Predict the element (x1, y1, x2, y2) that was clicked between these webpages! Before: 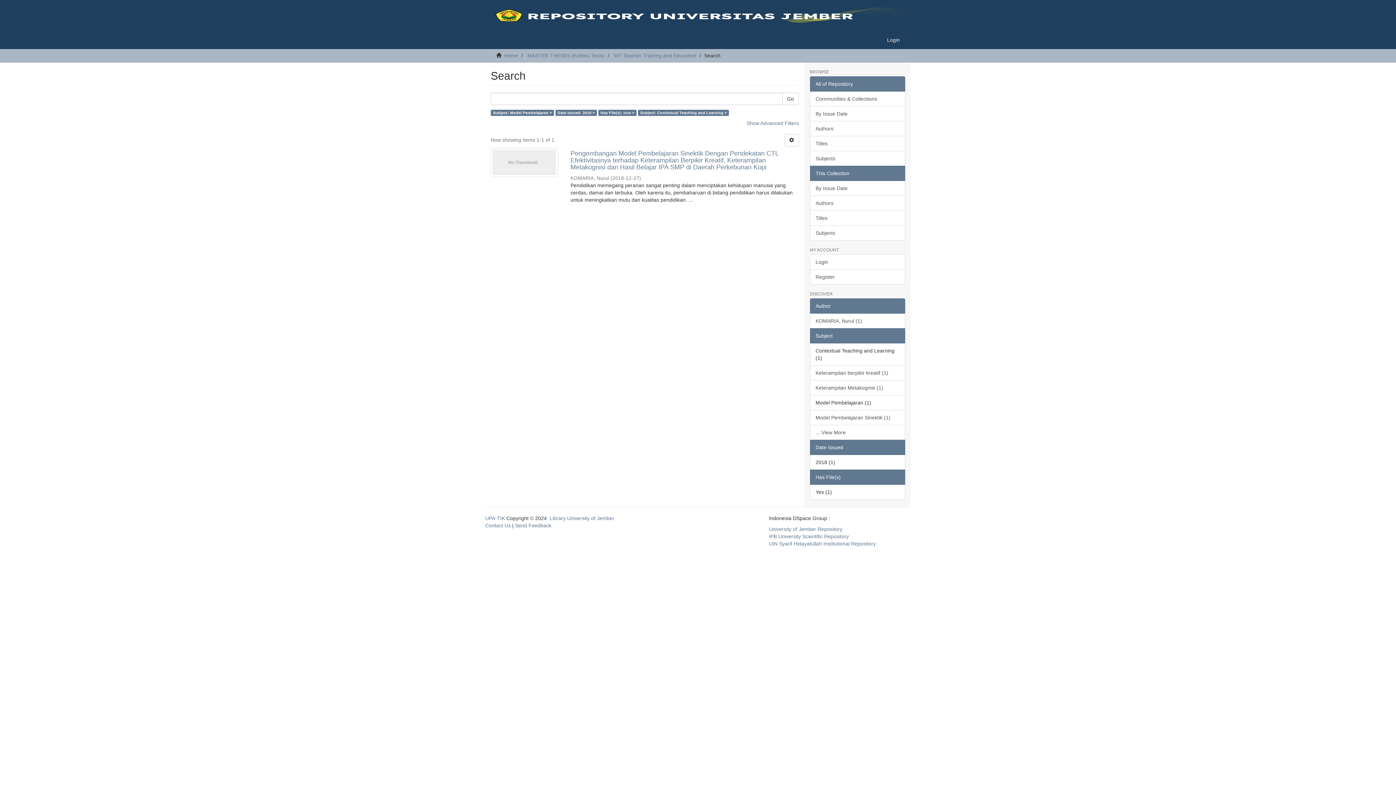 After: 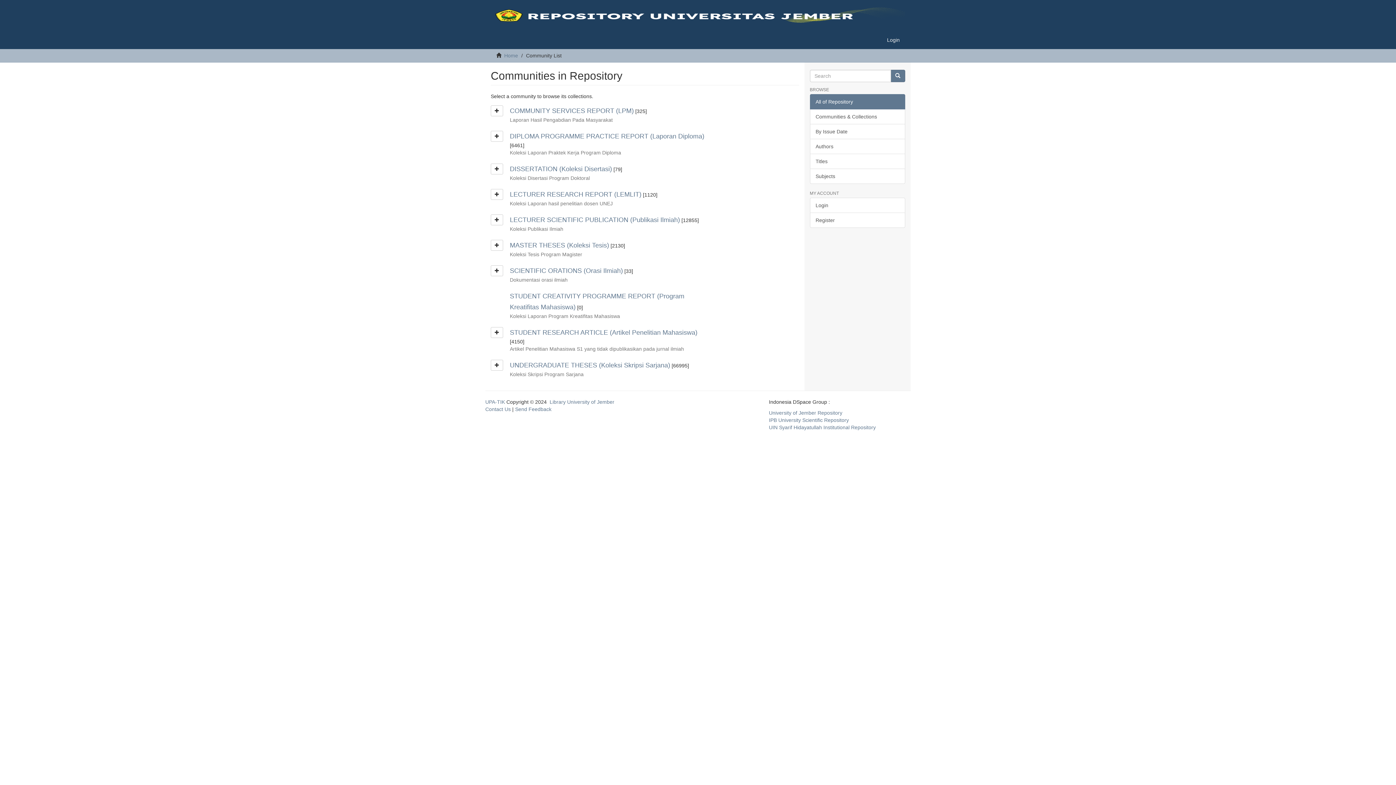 Action: bbox: (810, 91, 905, 106) label: Communities & Collections